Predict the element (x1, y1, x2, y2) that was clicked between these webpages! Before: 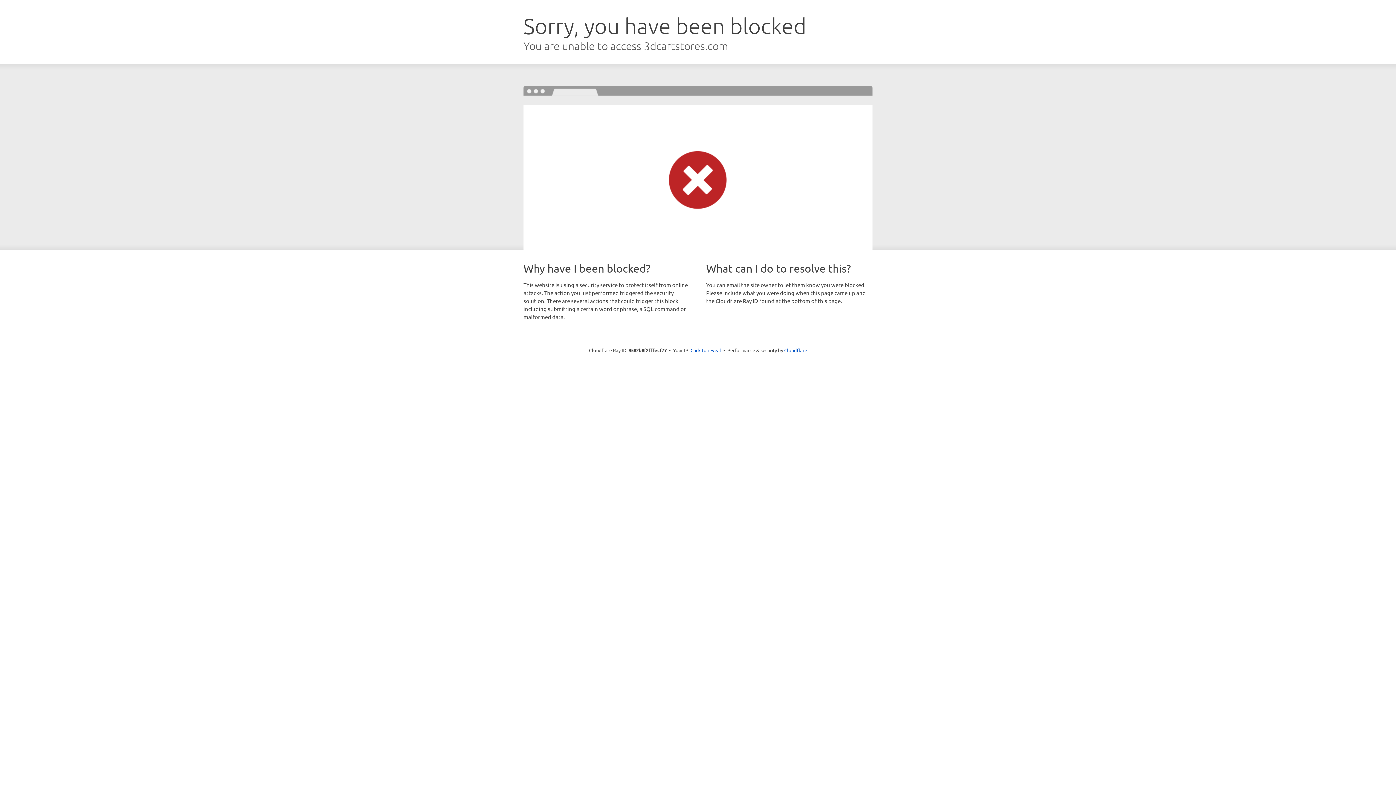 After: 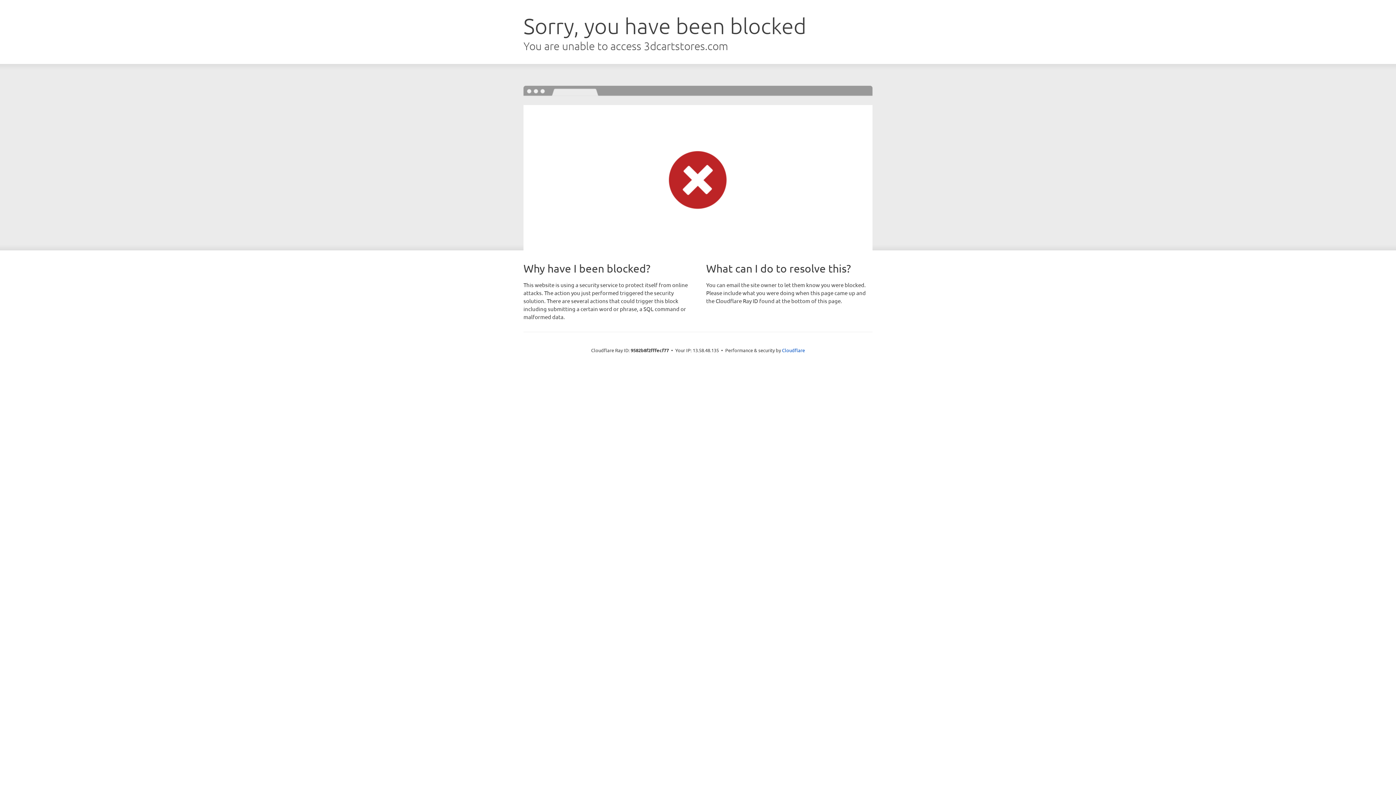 Action: label: Click to reveal bbox: (690, 346, 721, 353)